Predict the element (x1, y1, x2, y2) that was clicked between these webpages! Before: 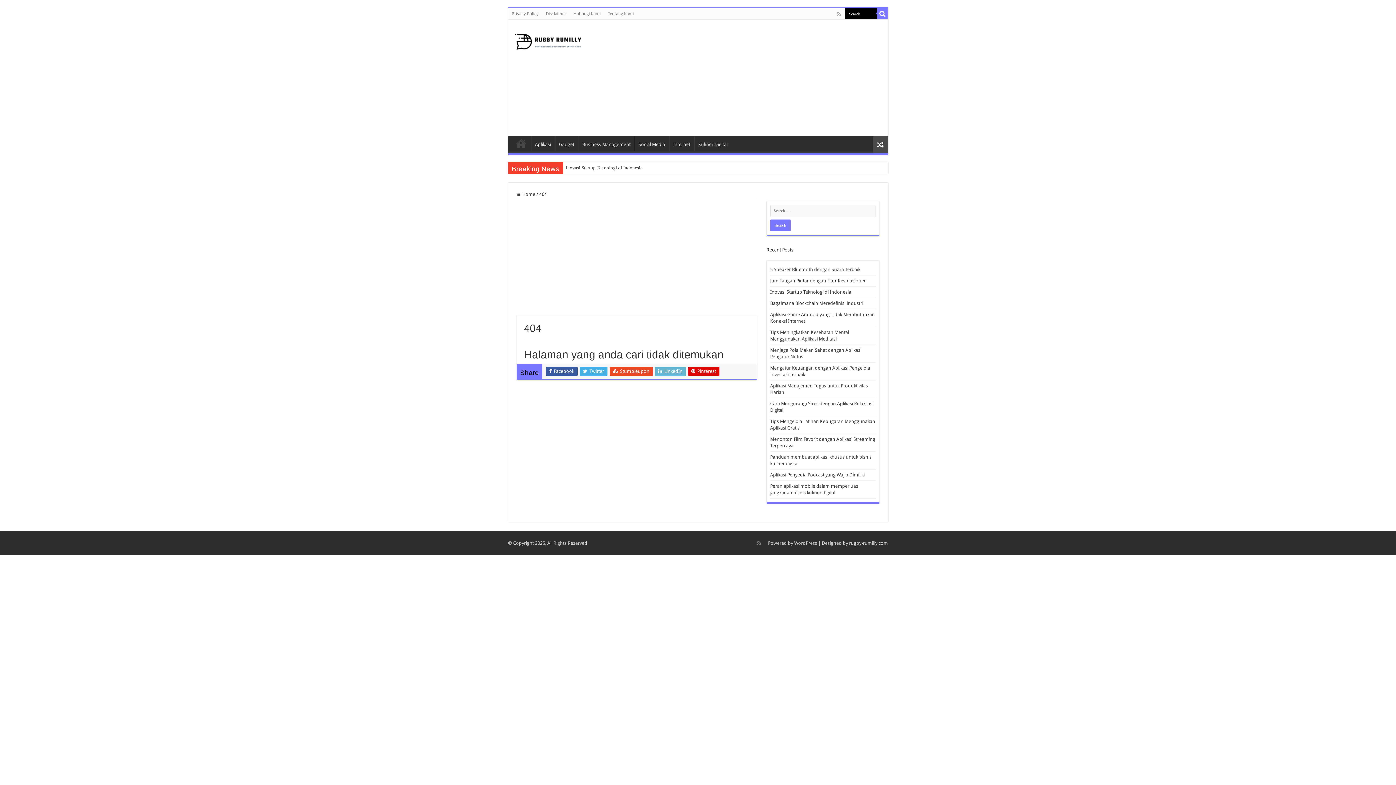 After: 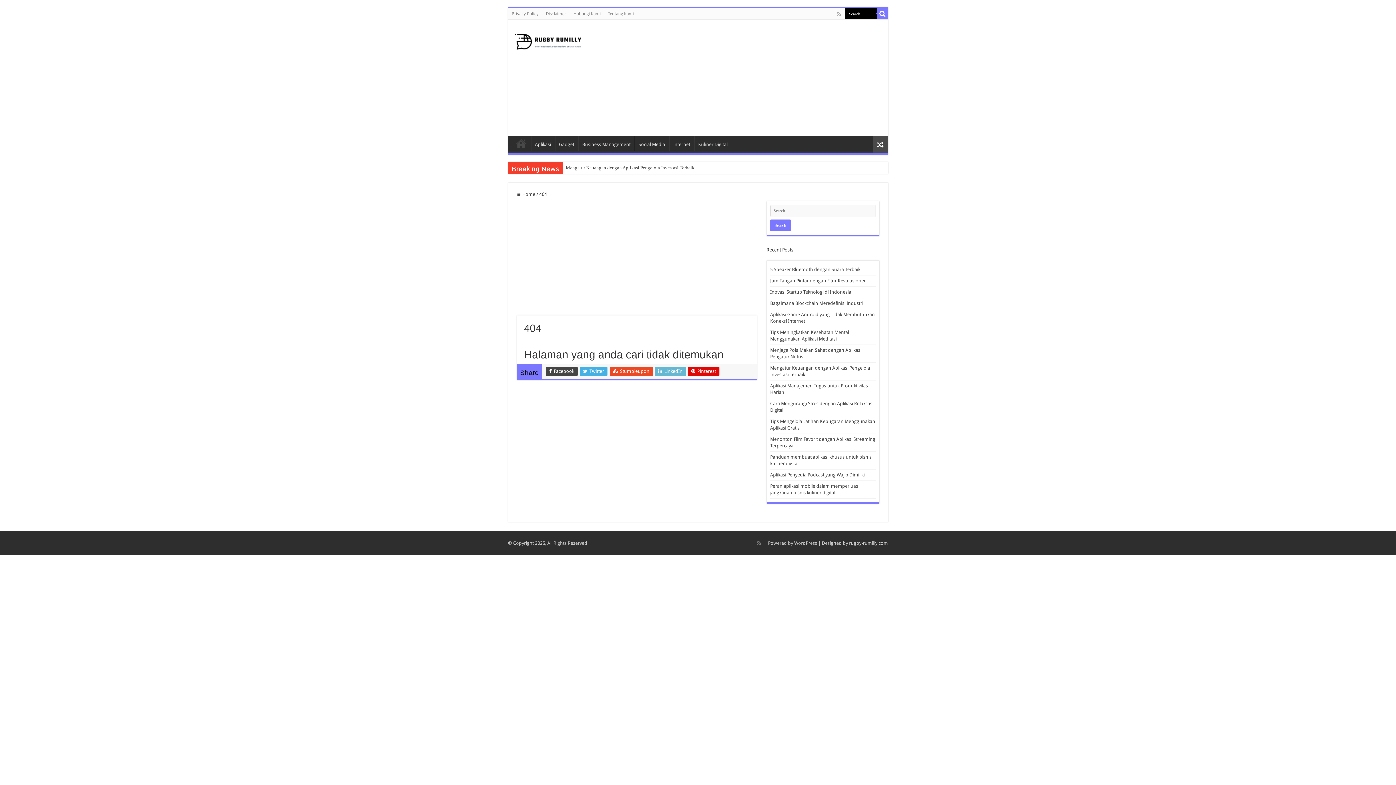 Action: bbox: (546, 367, 577, 376) label:  Facebook